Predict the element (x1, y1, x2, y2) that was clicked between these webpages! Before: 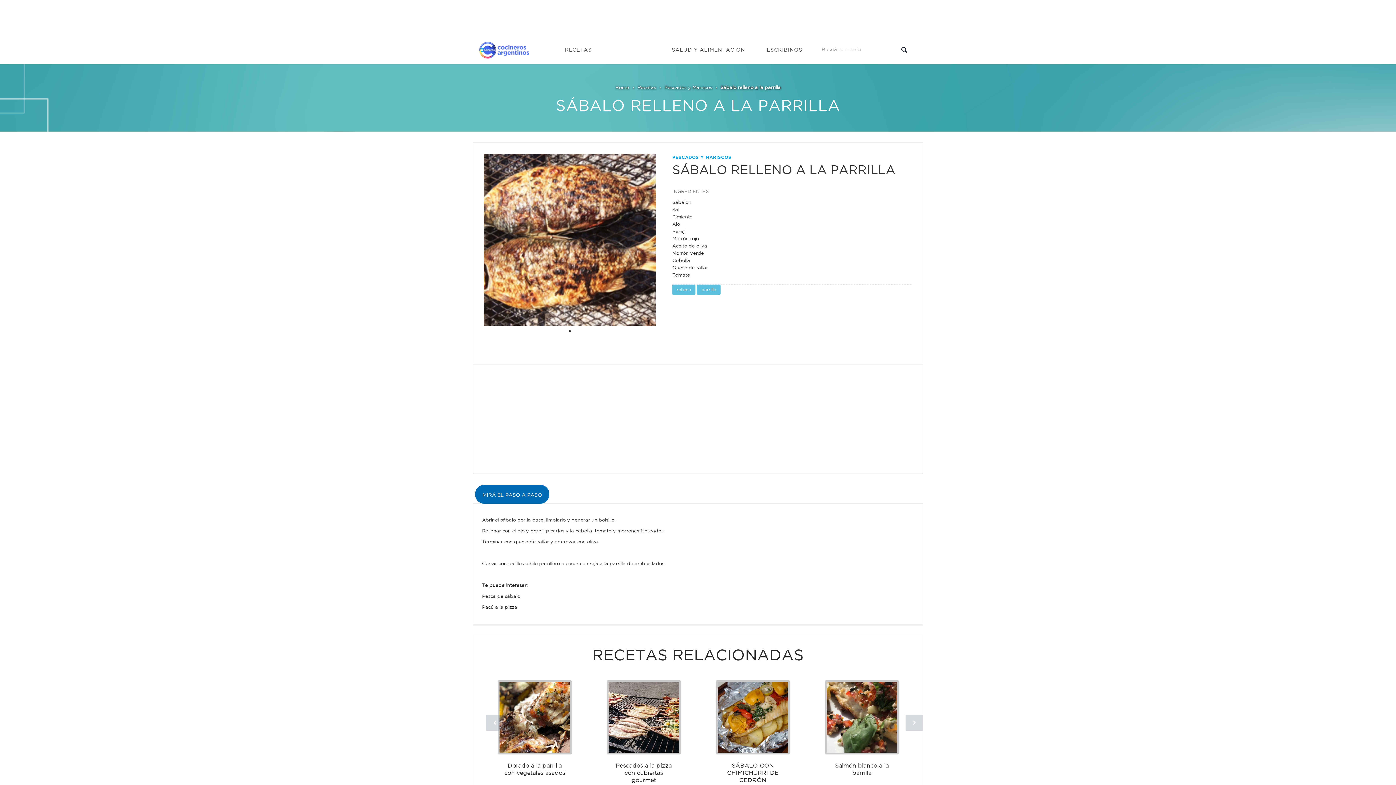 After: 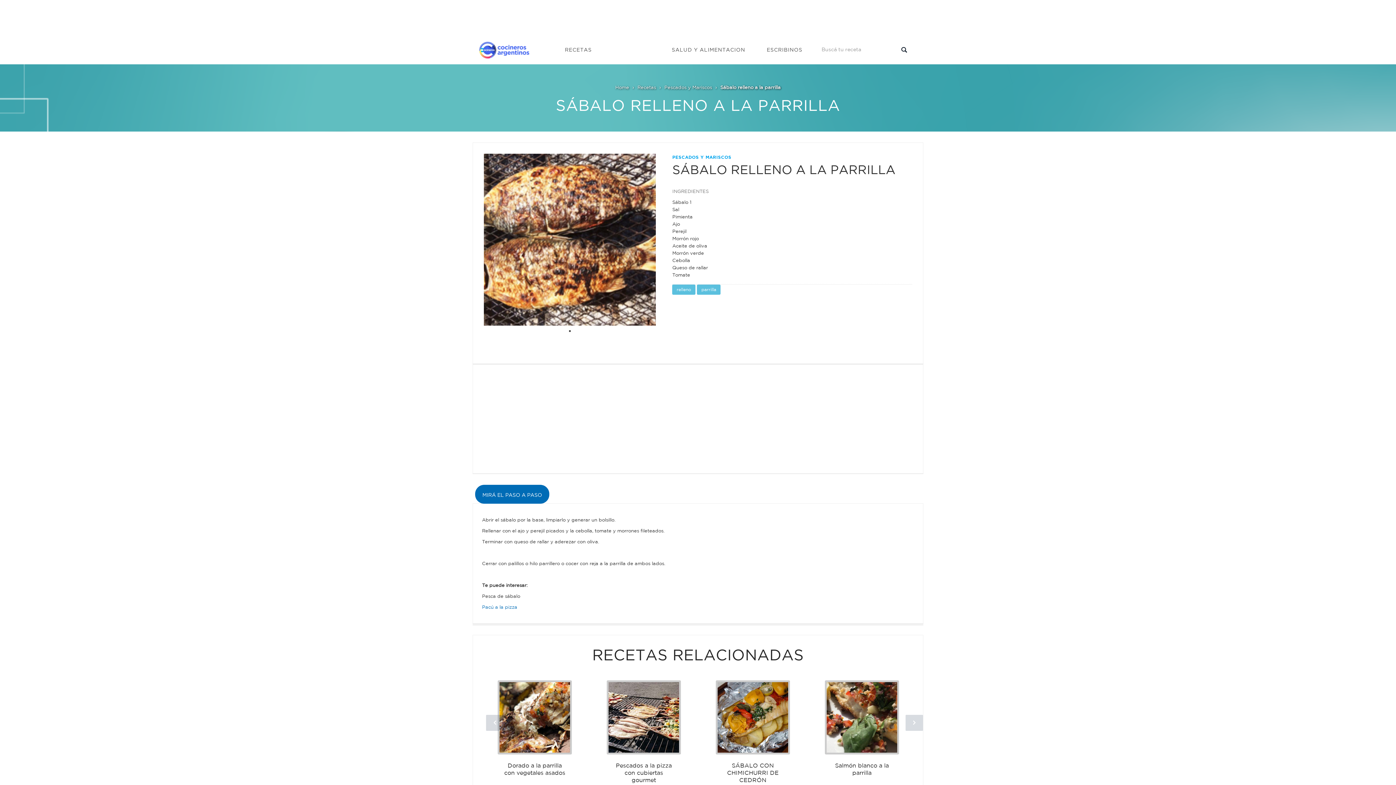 Action: label: Pacú a la pizza bbox: (482, 604, 517, 610)